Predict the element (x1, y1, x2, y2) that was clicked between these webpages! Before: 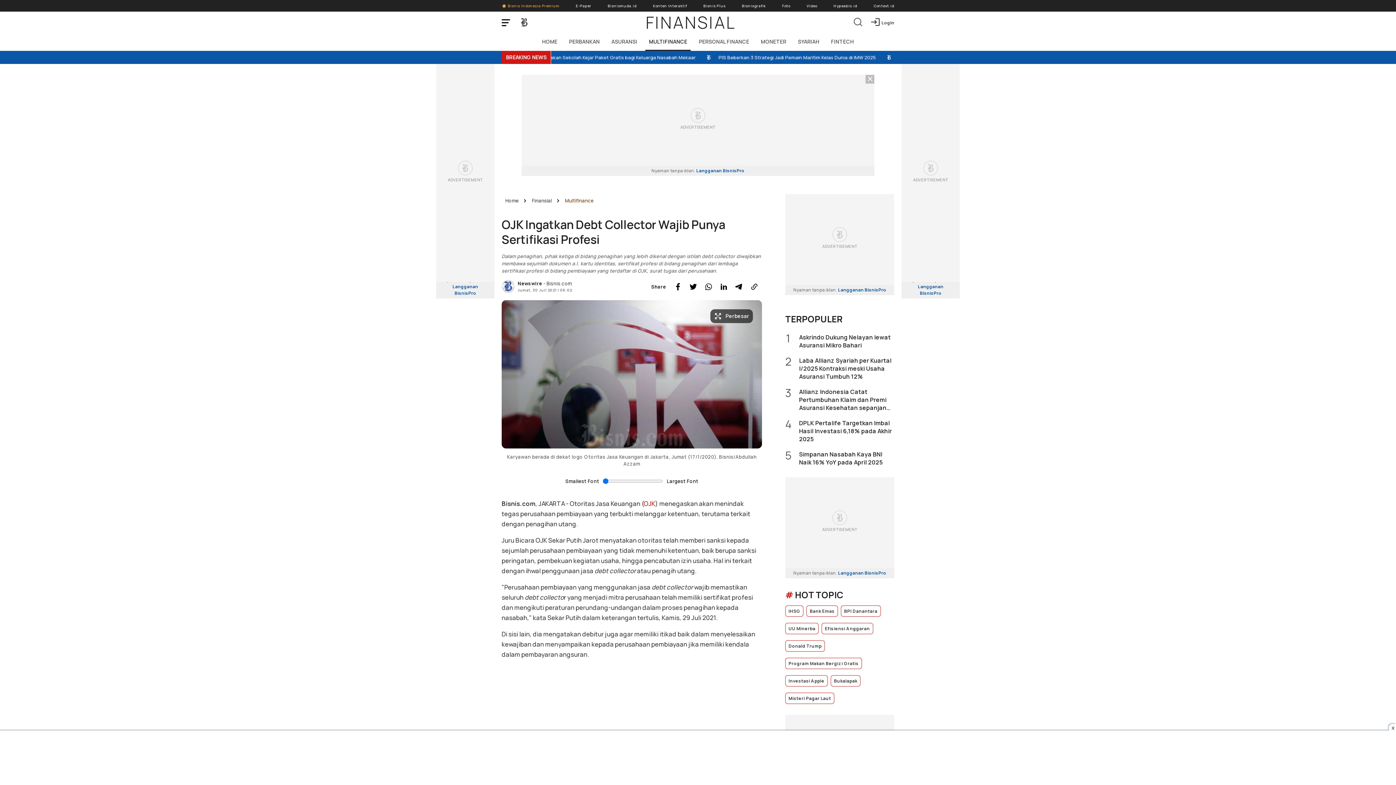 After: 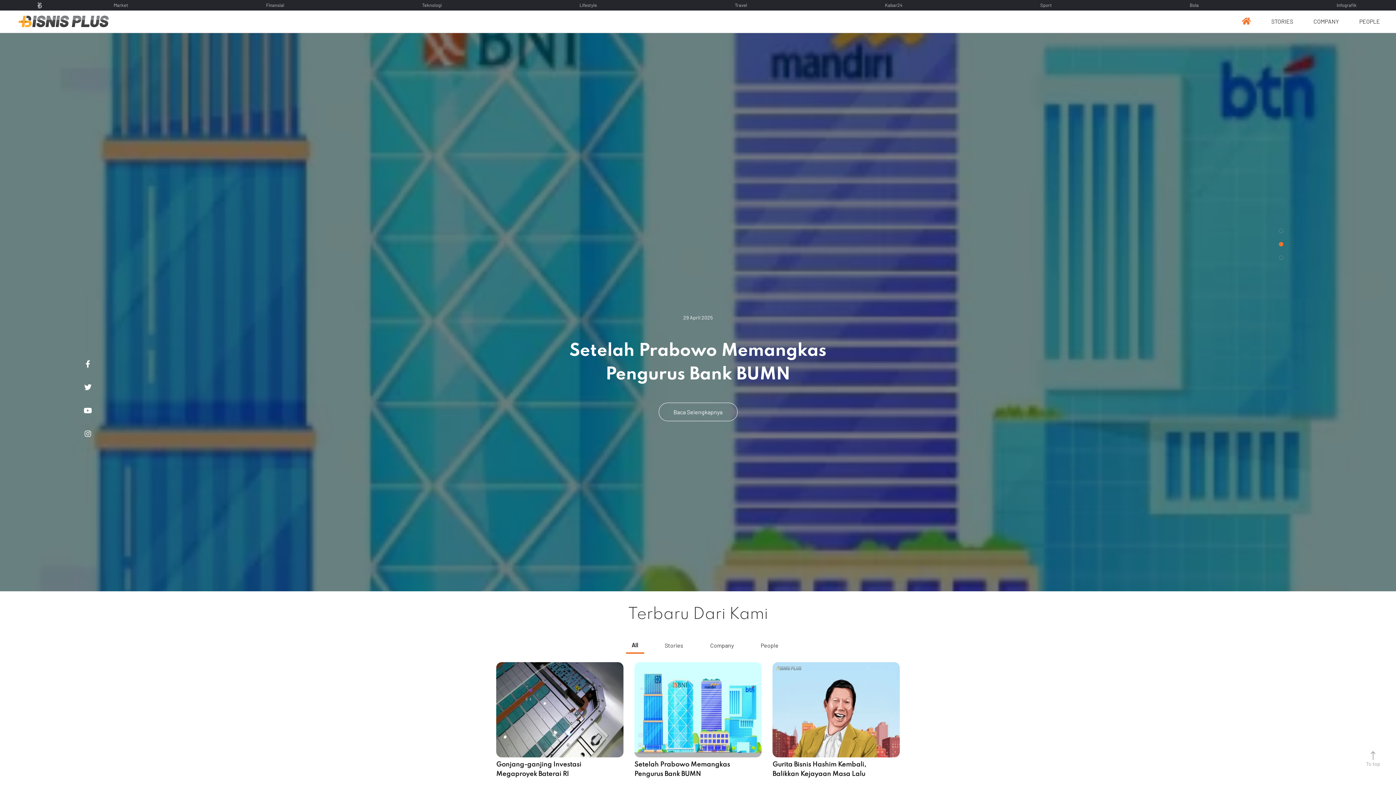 Action: label: Bisnis Plus bbox: (703, 0, 725, 11)